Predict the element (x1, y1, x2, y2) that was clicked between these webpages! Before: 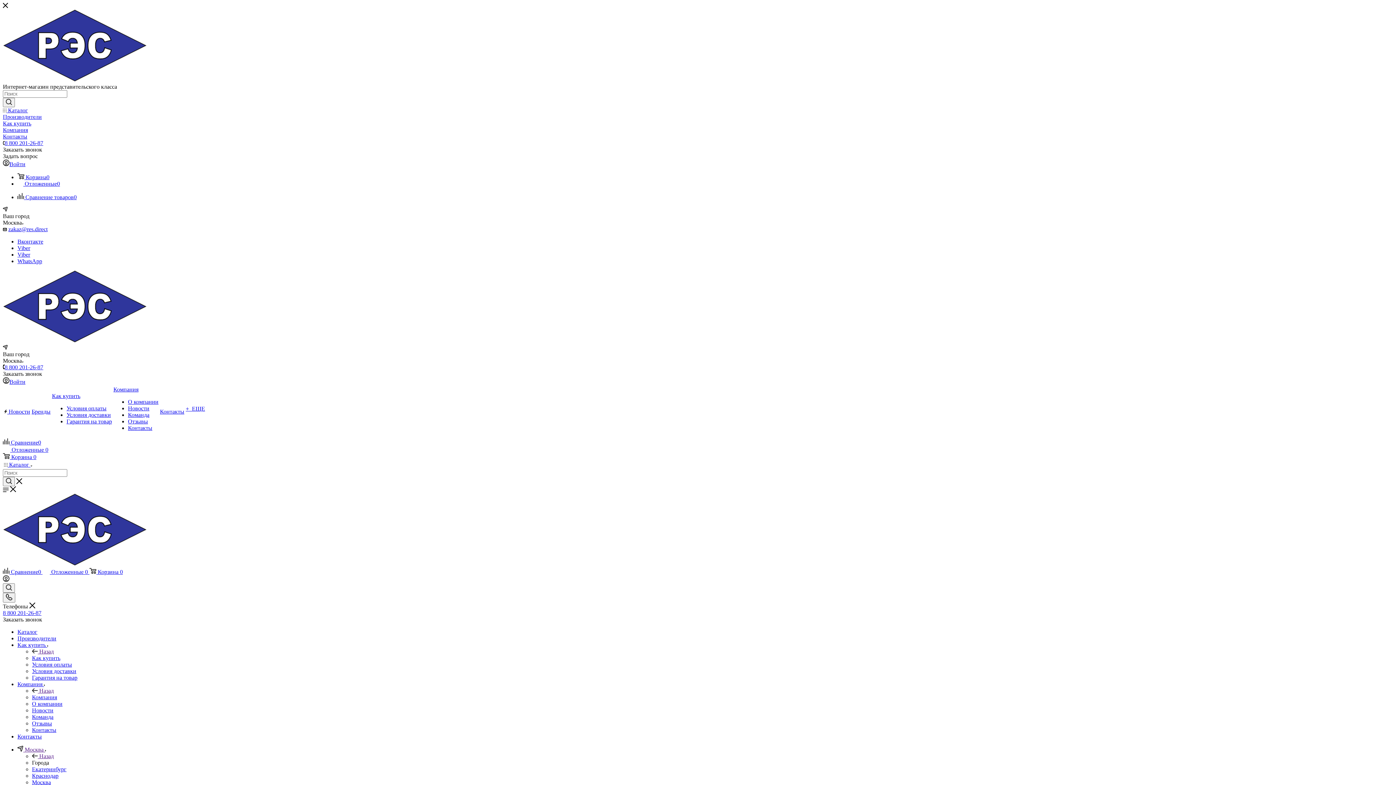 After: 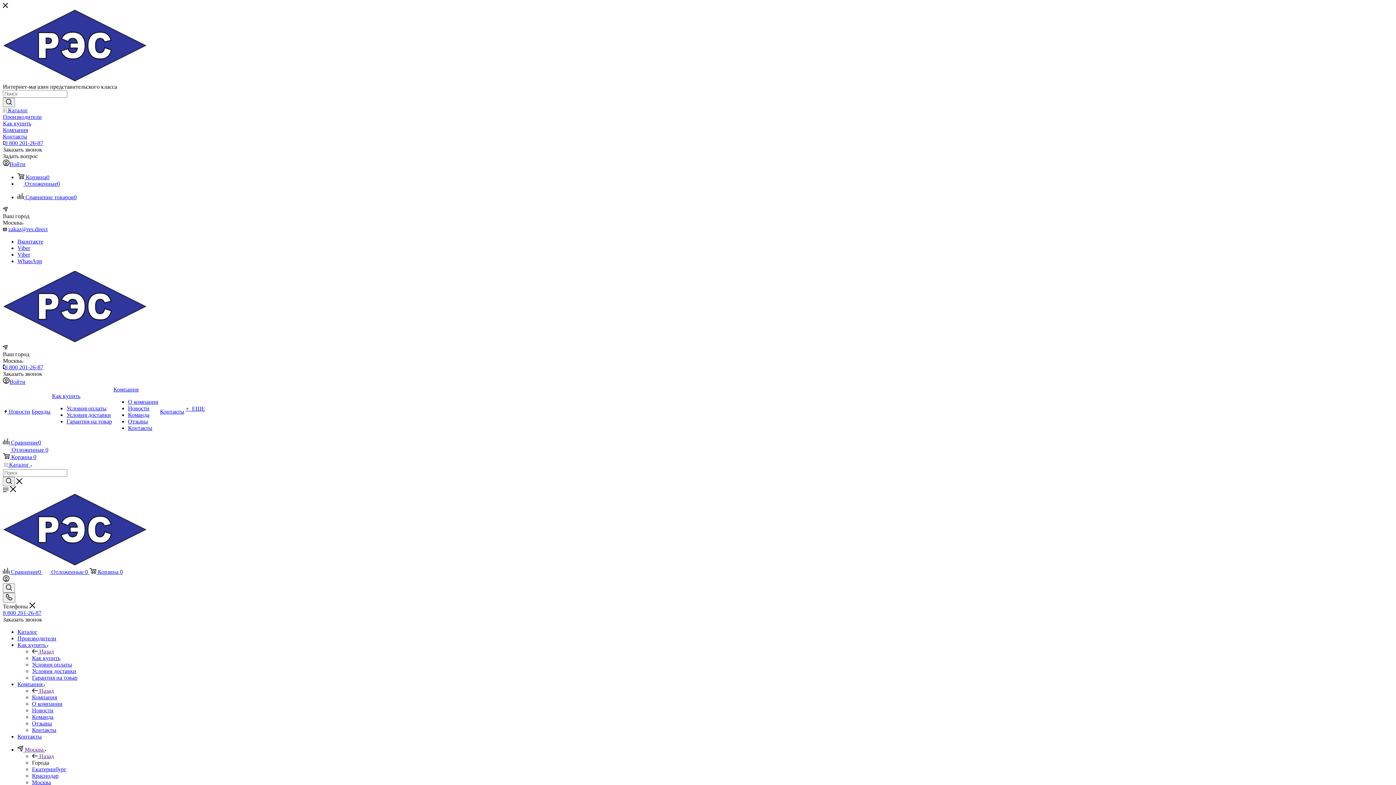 Action: label: Компания bbox: (32, 694, 57, 700)